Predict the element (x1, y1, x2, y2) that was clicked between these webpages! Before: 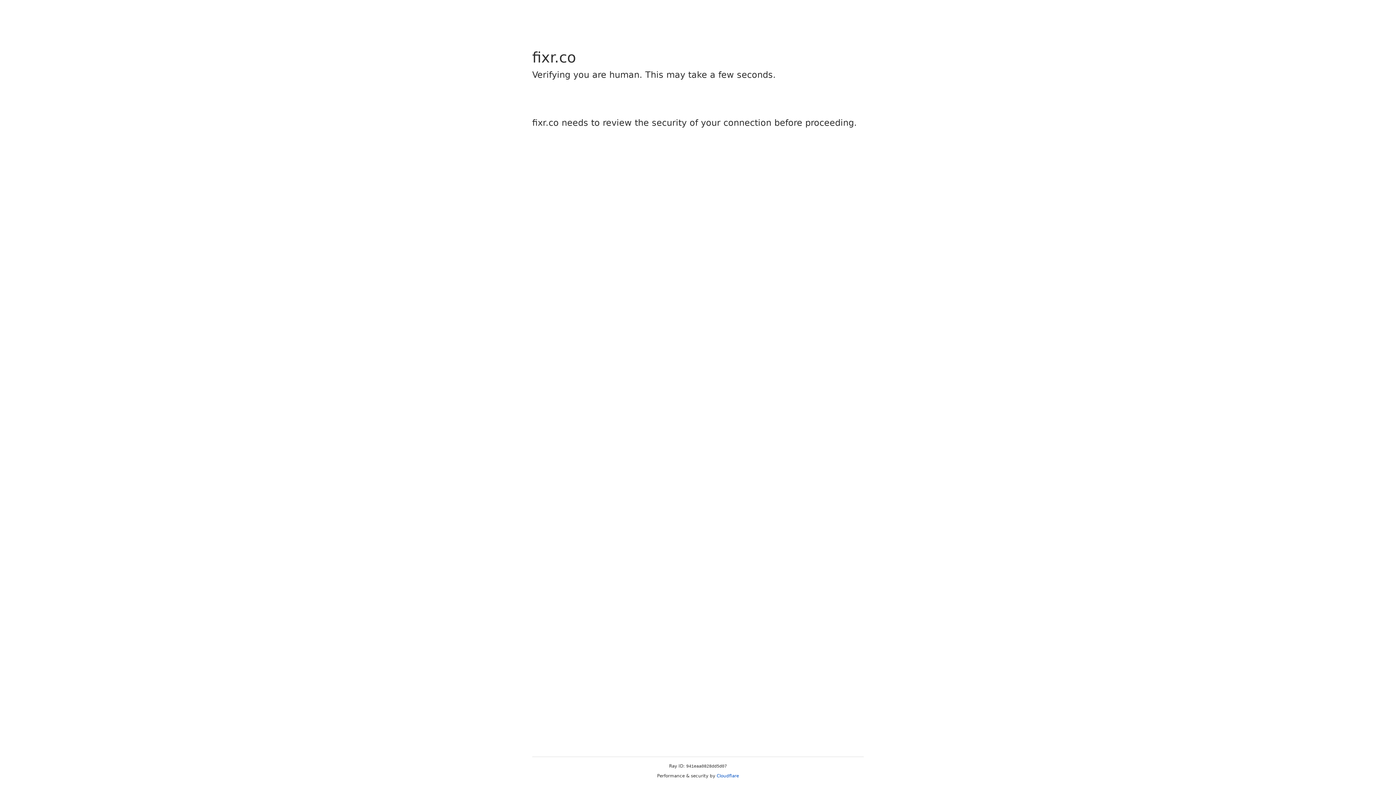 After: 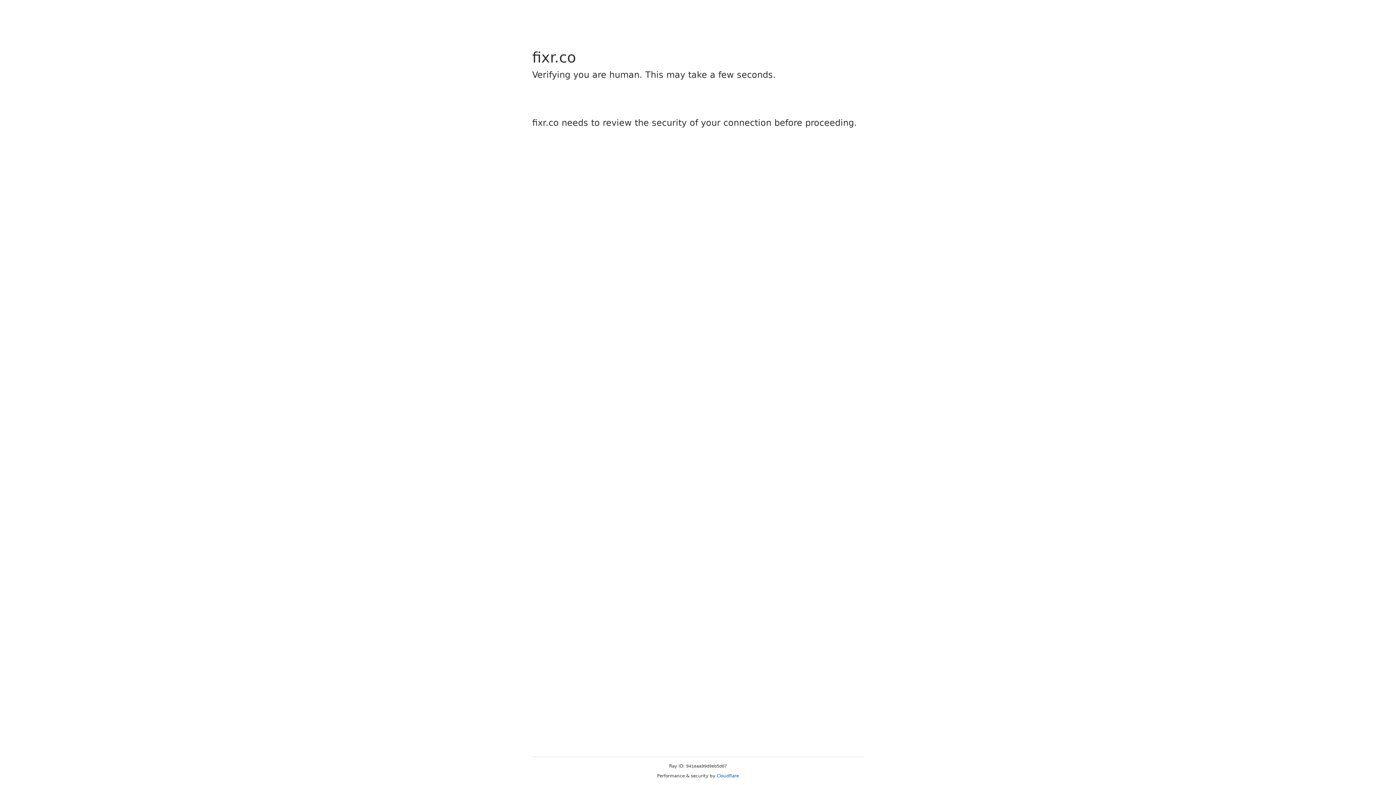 Action: label: Cloudflare bbox: (716, 773, 739, 778)